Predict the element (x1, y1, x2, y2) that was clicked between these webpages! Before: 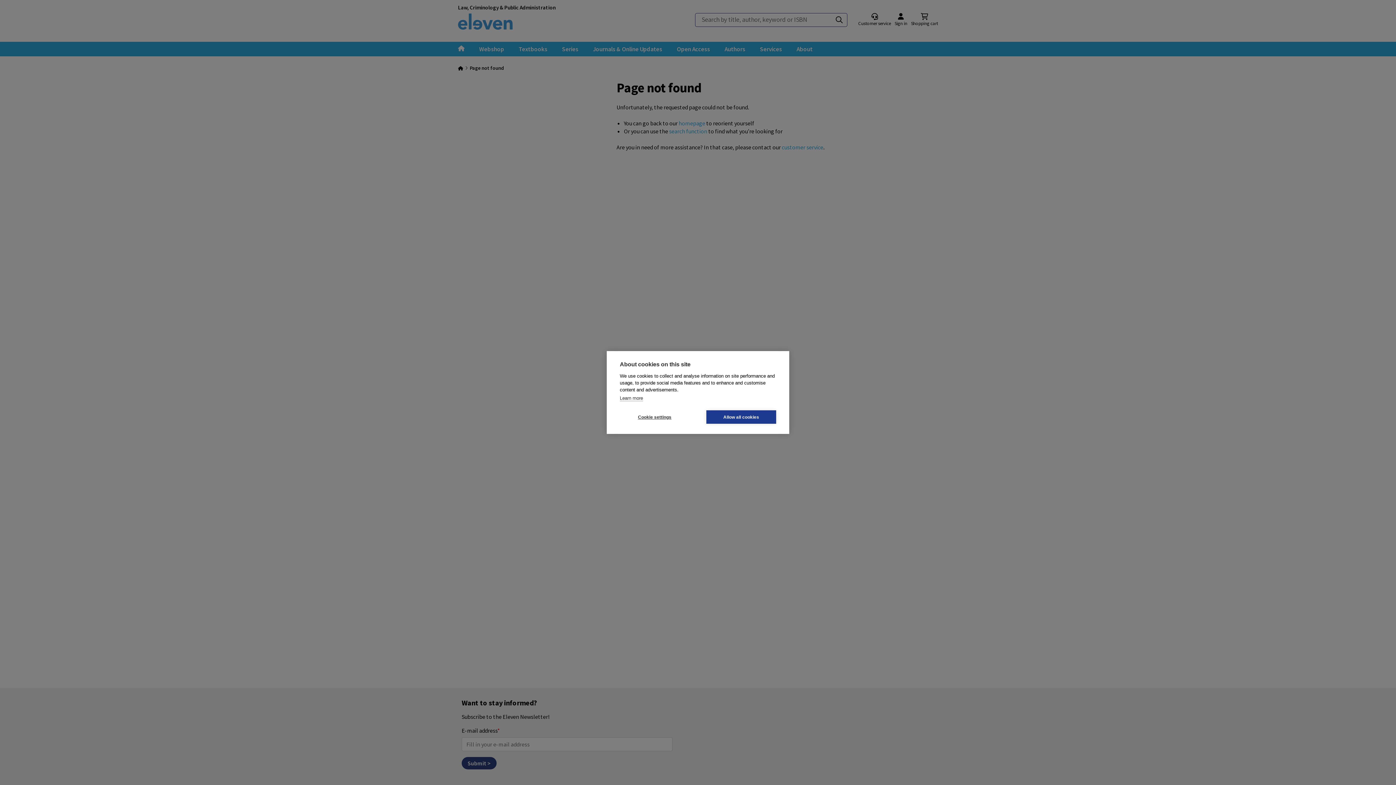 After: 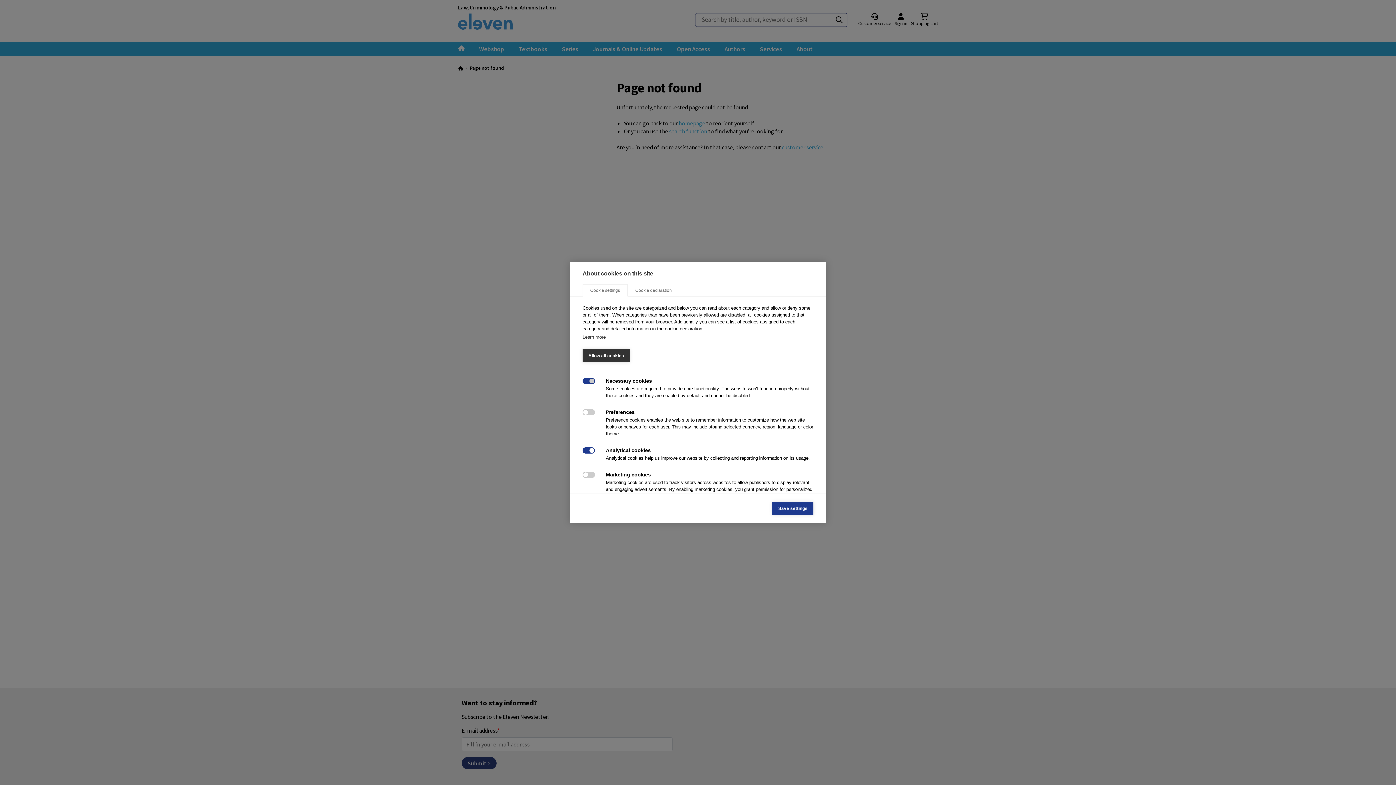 Action: label: Cookie settings bbox: (620, 410, 689, 424)